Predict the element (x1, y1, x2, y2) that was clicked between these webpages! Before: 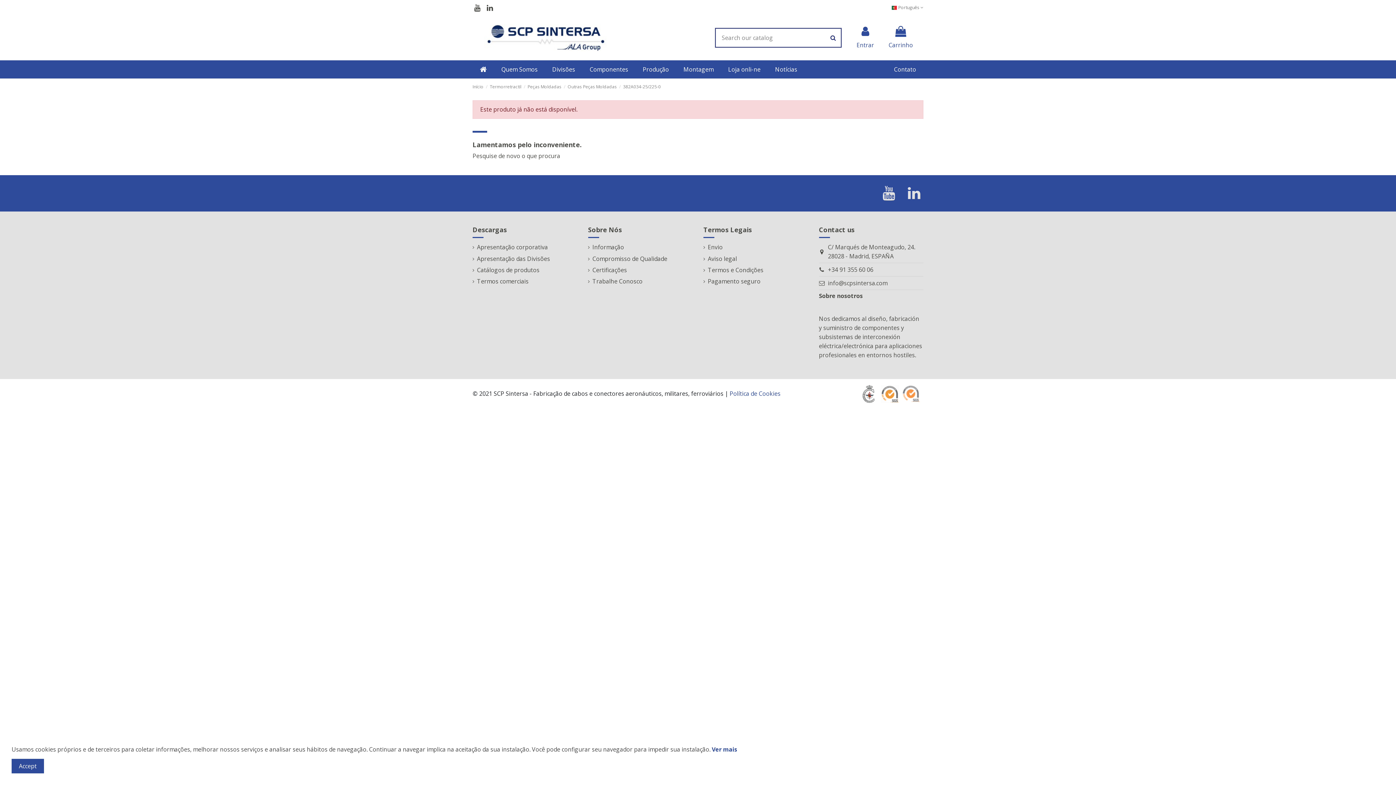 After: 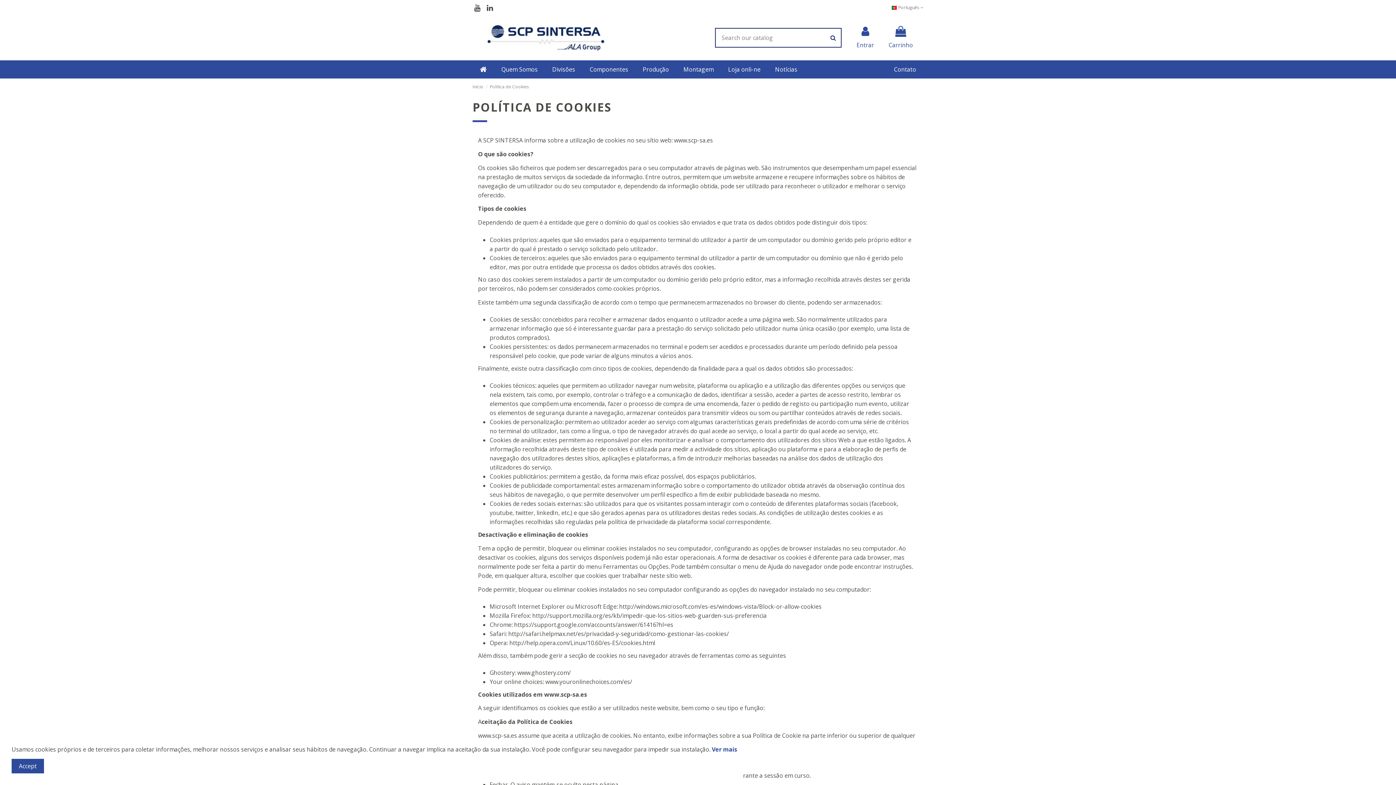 Action: label: Política de Cookies bbox: (729, 389, 780, 397)